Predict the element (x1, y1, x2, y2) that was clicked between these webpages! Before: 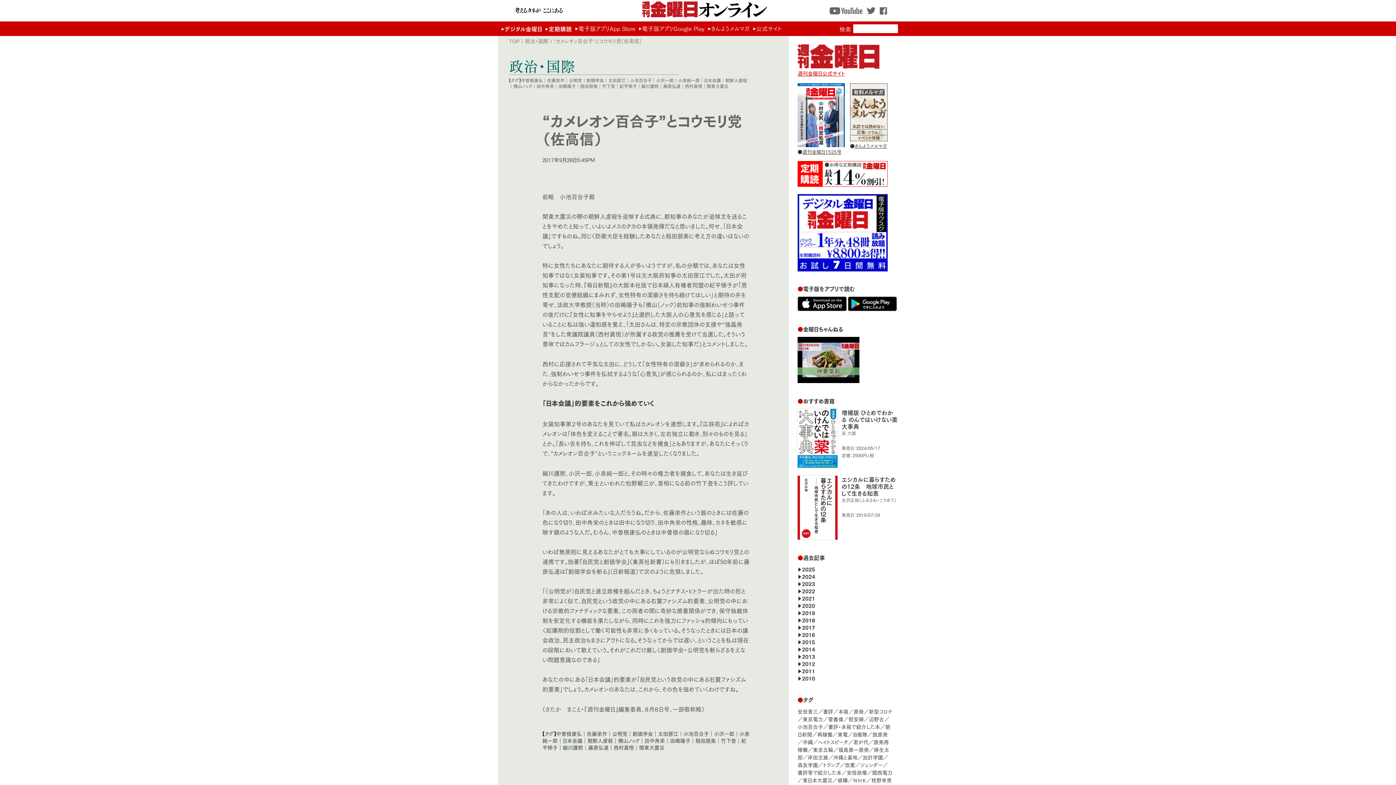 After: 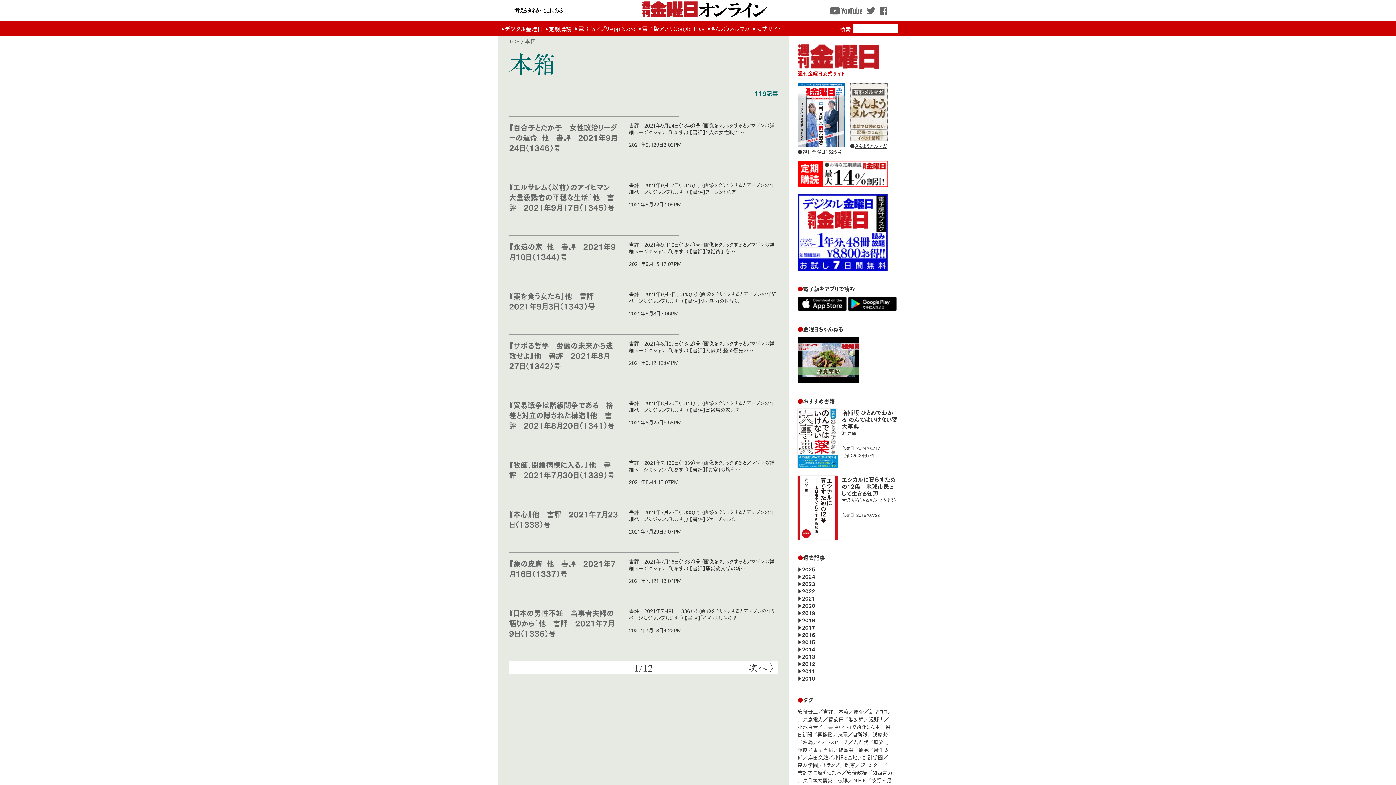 Action: label: 本箱 bbox: (838, 707, 848, 716)